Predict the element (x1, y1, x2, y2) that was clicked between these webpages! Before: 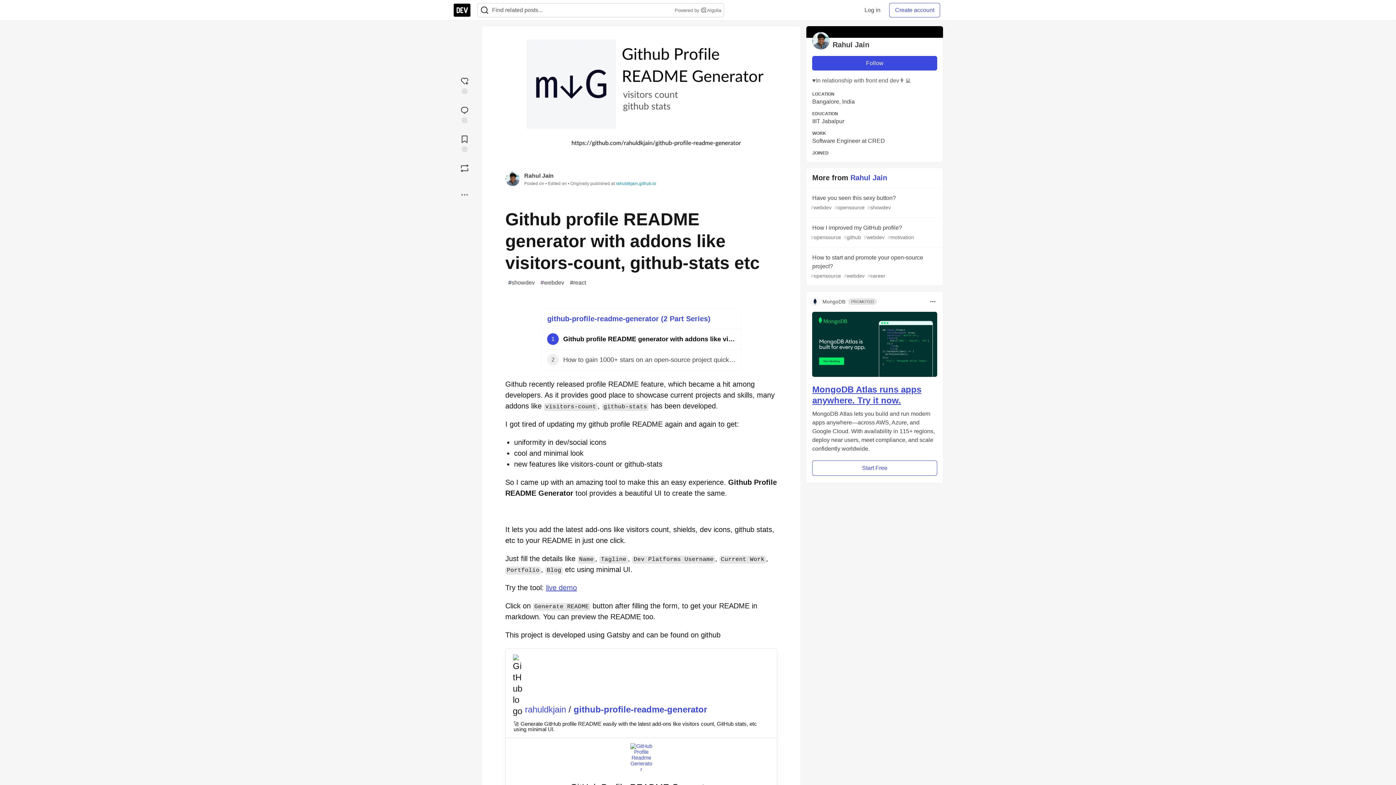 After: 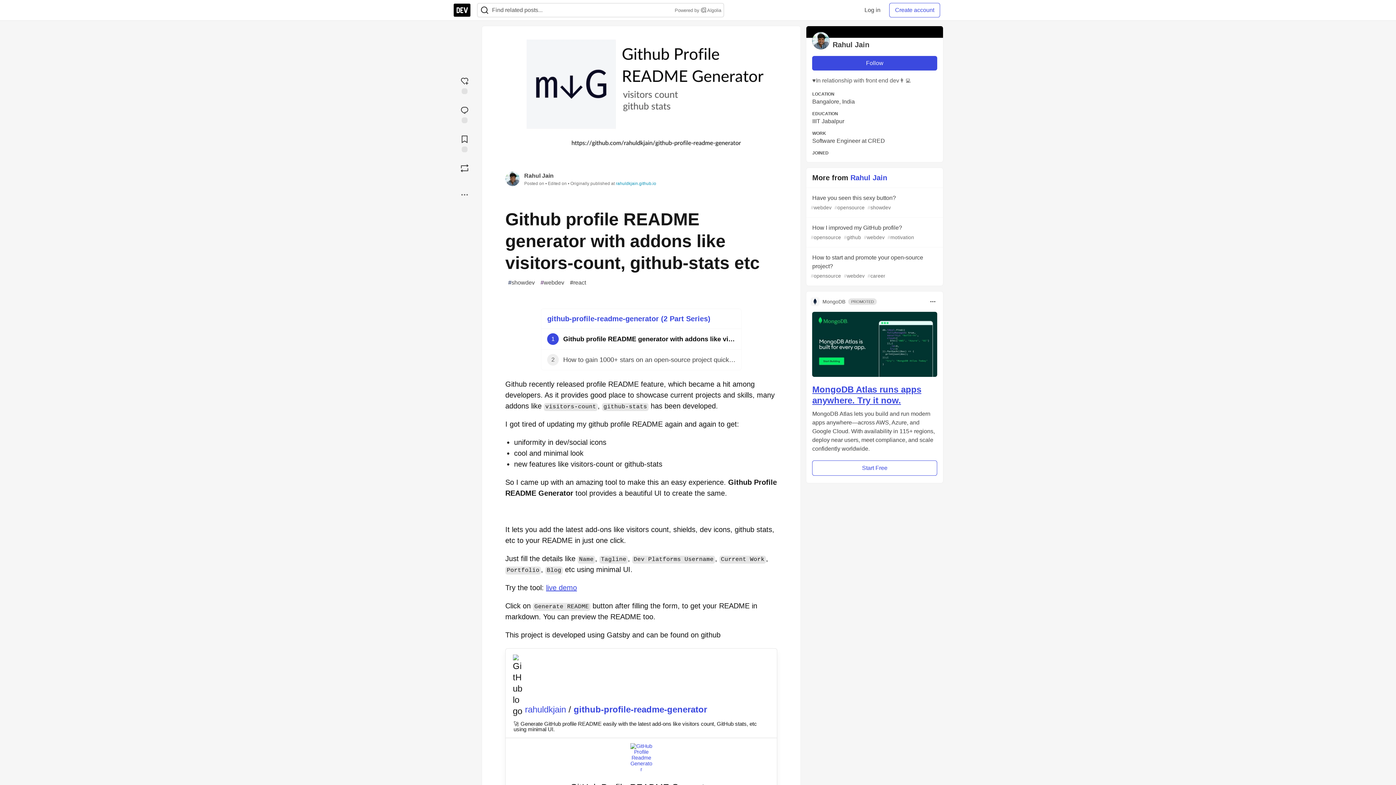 Action: bbox: (482, 26, 800, 160)